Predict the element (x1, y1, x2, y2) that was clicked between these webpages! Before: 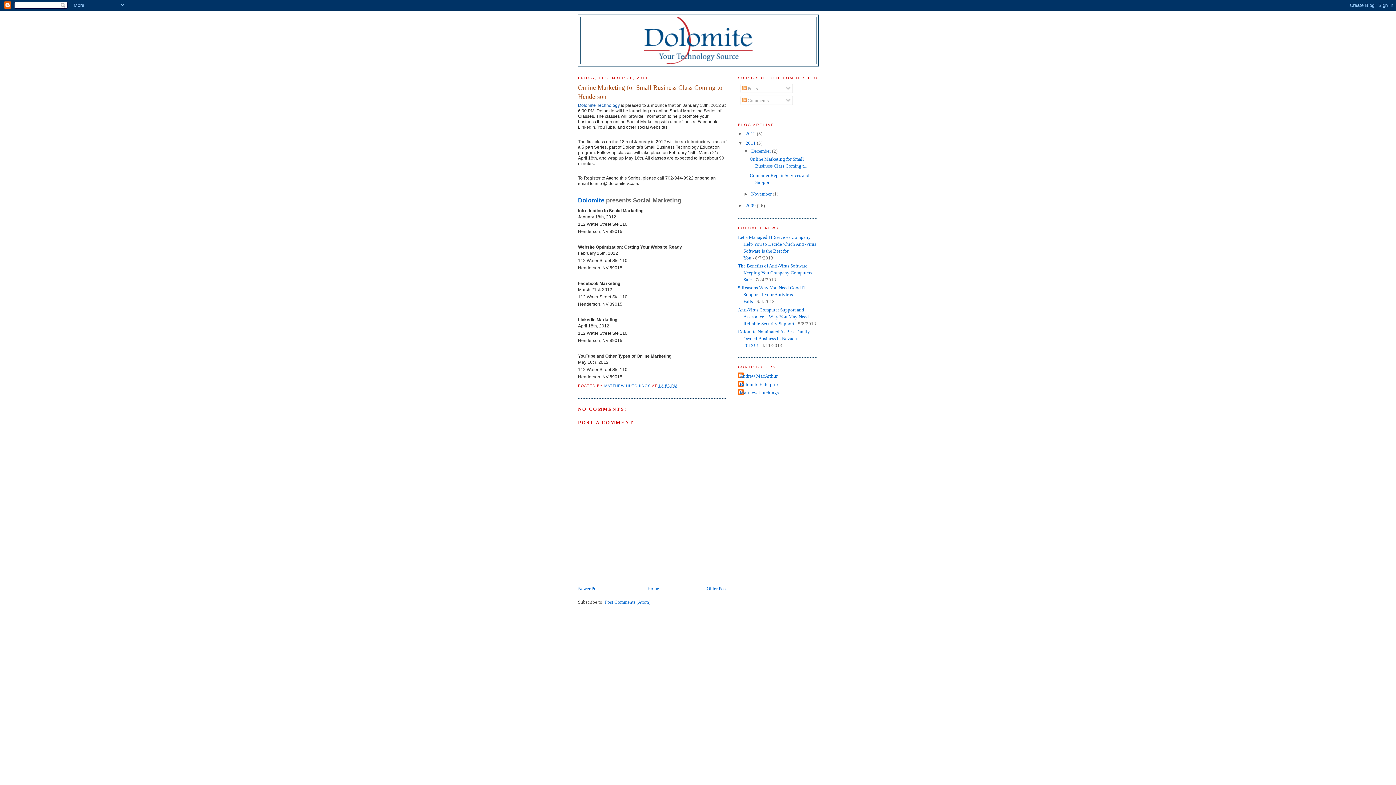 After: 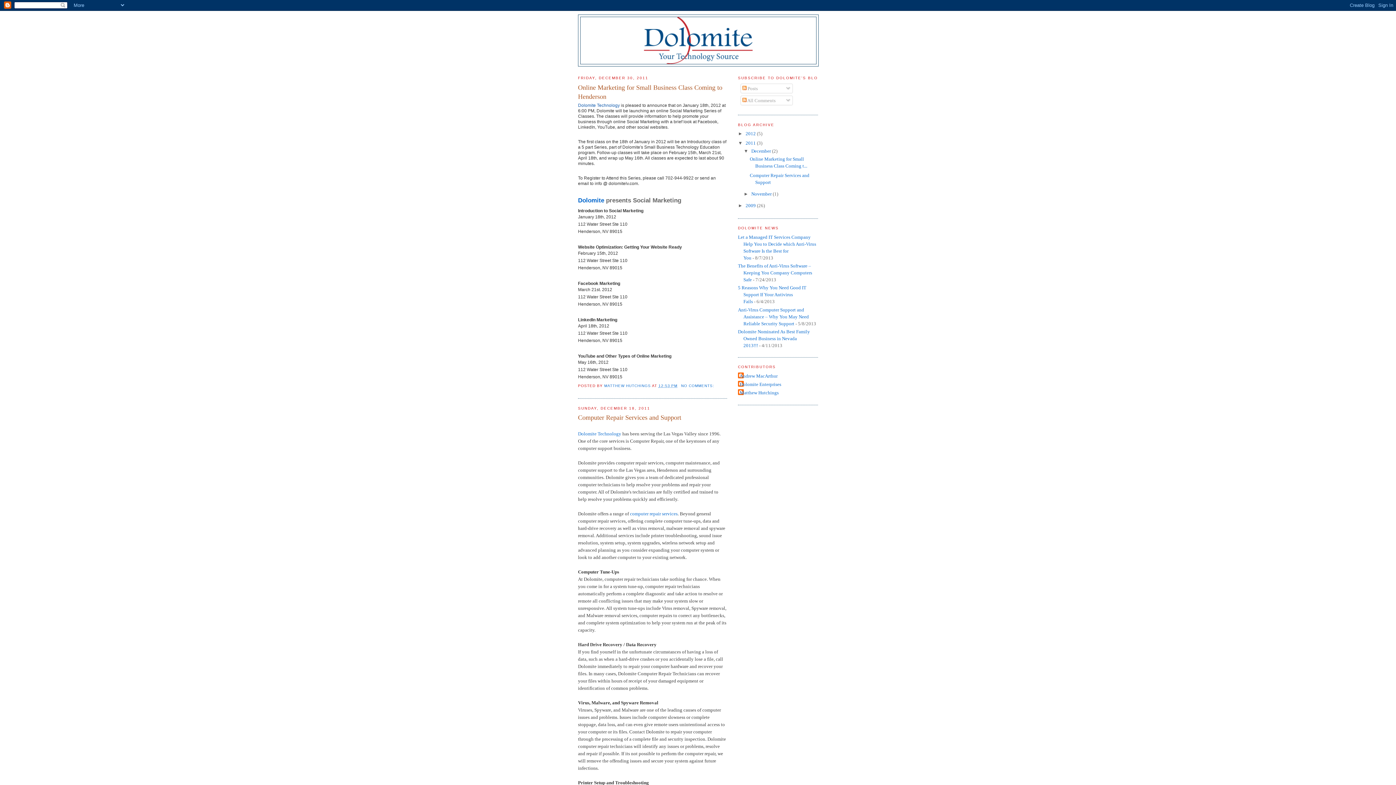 Action: label: 2011  bbox: (745, 140, 757, 145)